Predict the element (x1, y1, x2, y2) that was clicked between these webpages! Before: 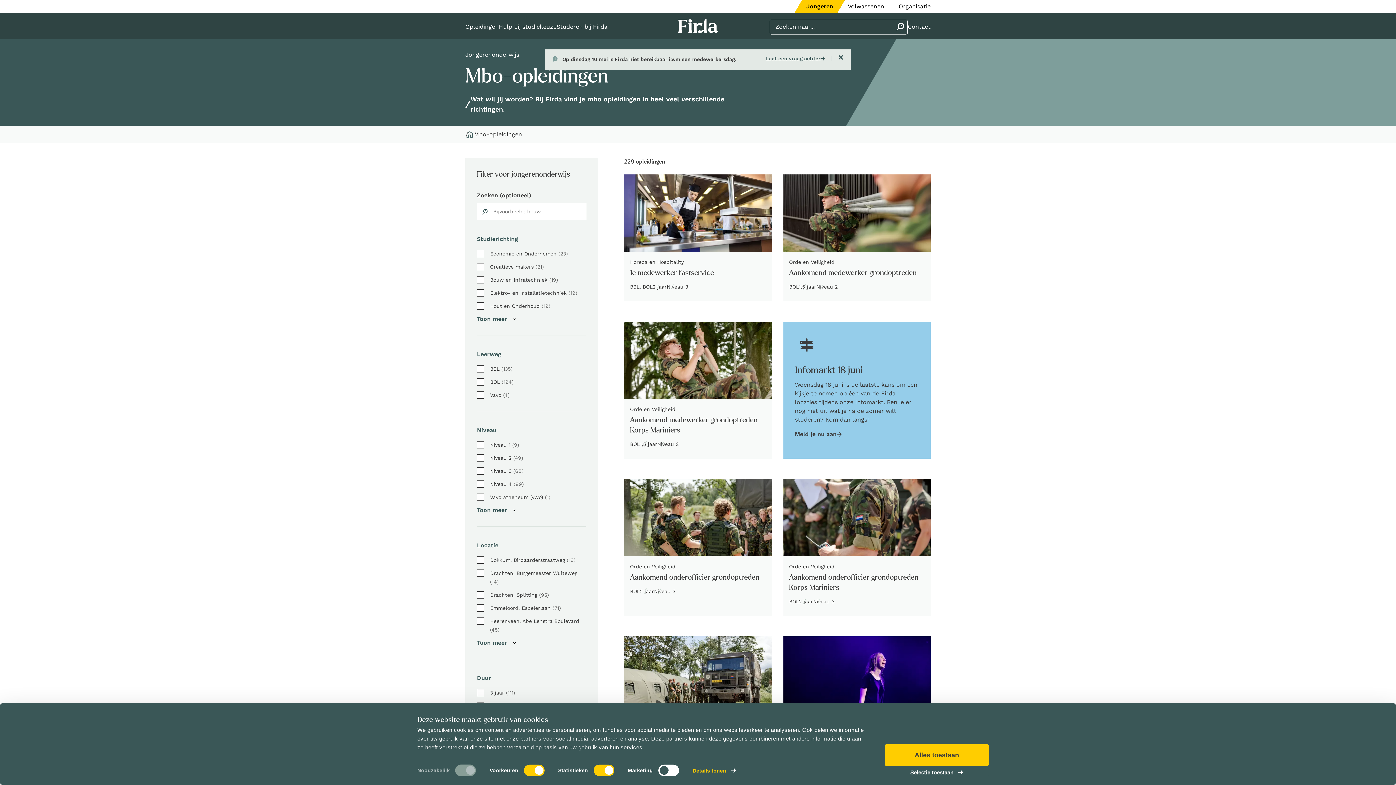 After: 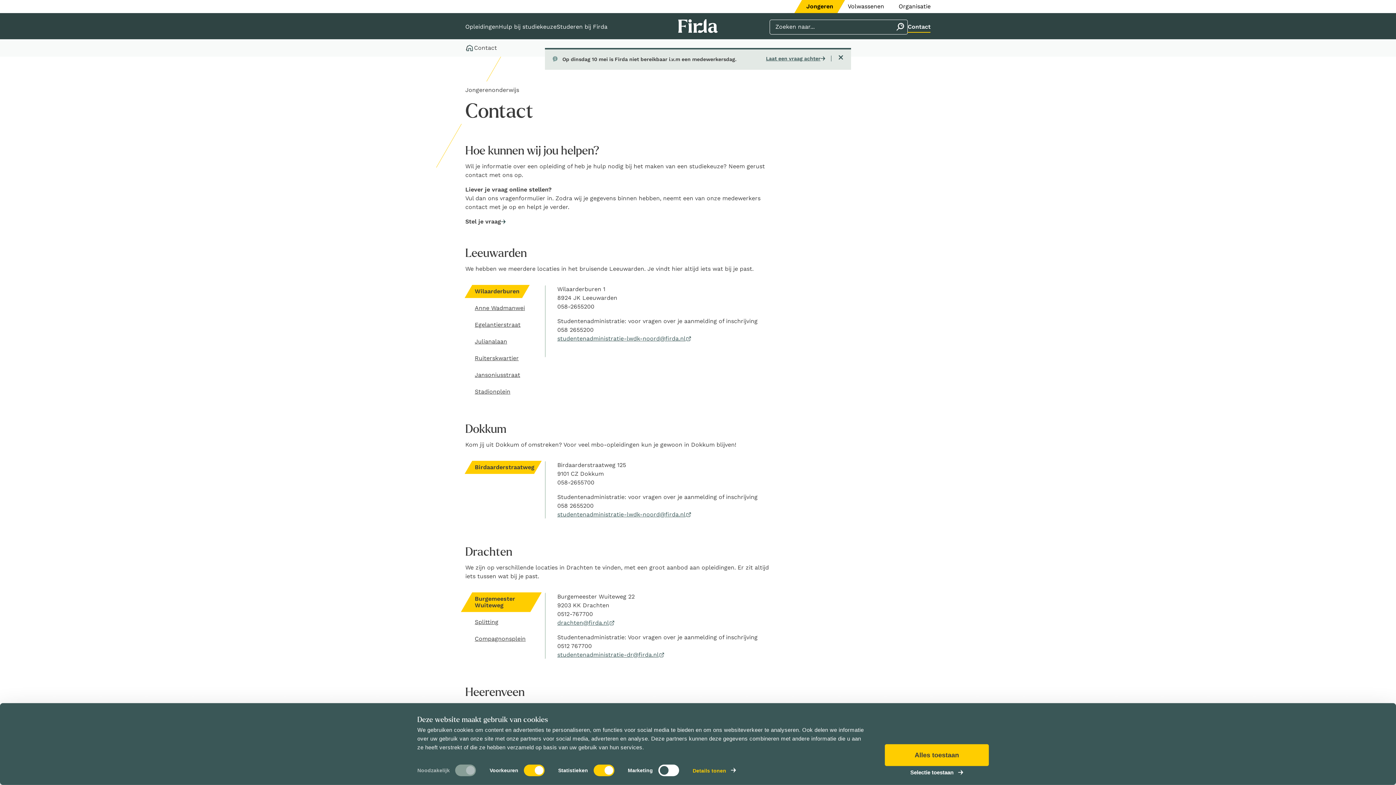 Action: label: Contact bbox: (908, 22, 930, 31)